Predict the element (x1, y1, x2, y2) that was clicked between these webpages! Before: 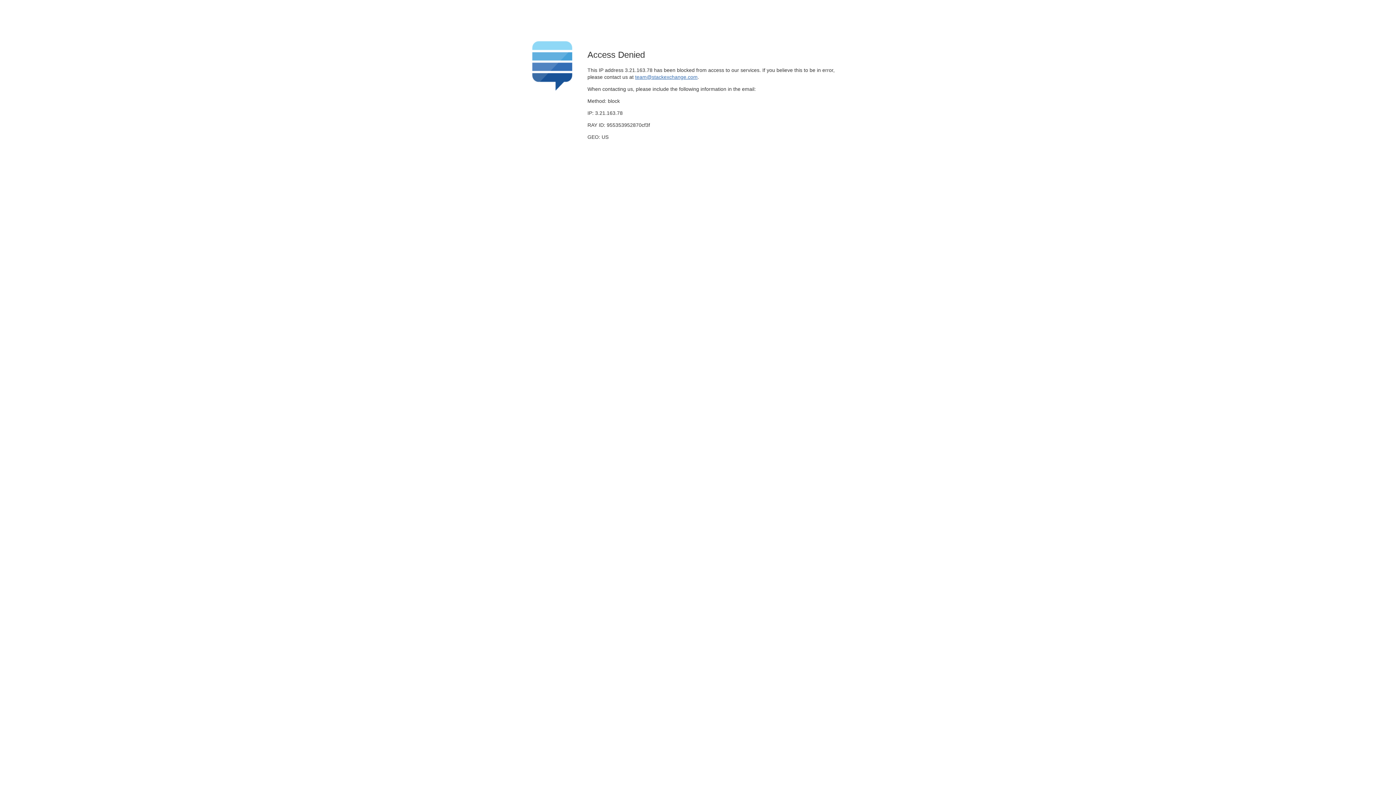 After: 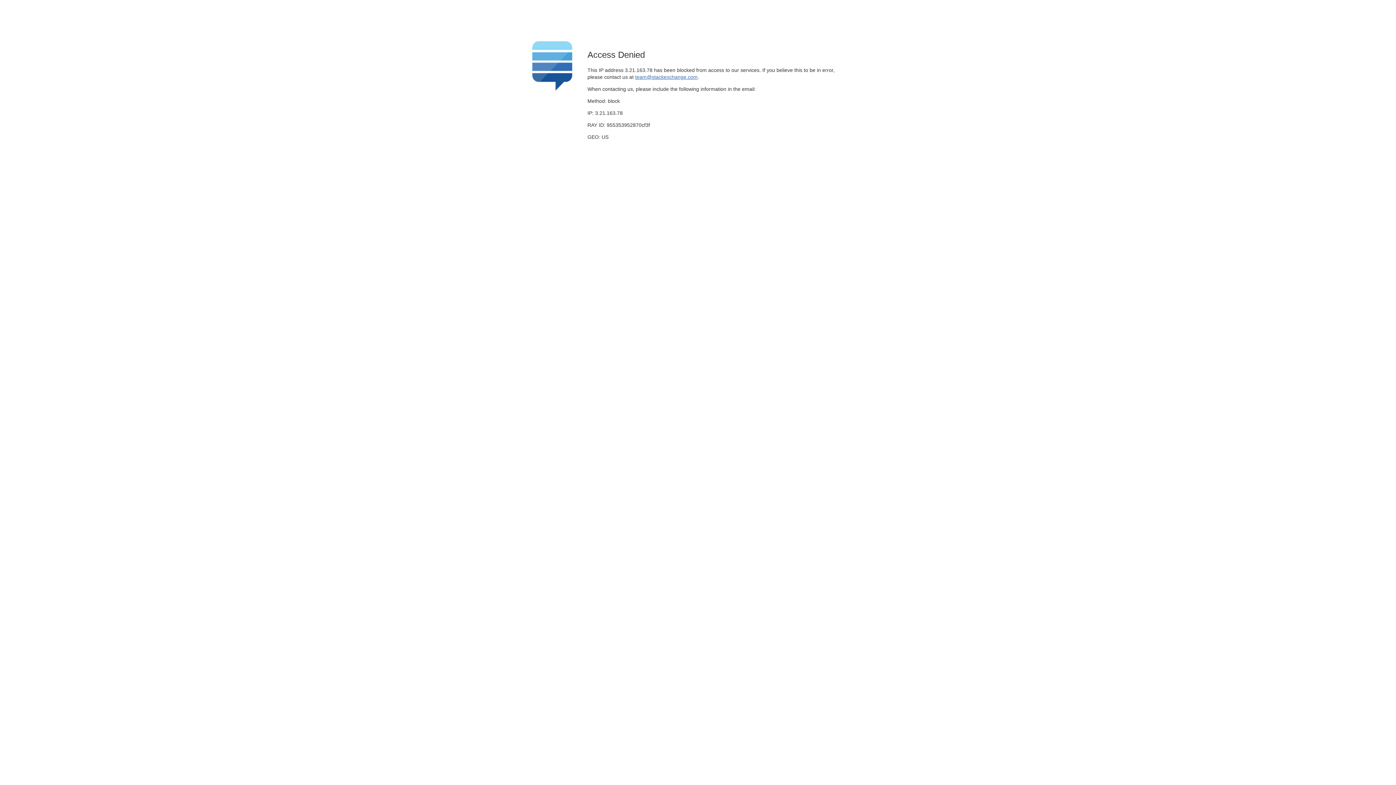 Action: bbox: (635, 74, 697, 79) label: team@stackexchange.com